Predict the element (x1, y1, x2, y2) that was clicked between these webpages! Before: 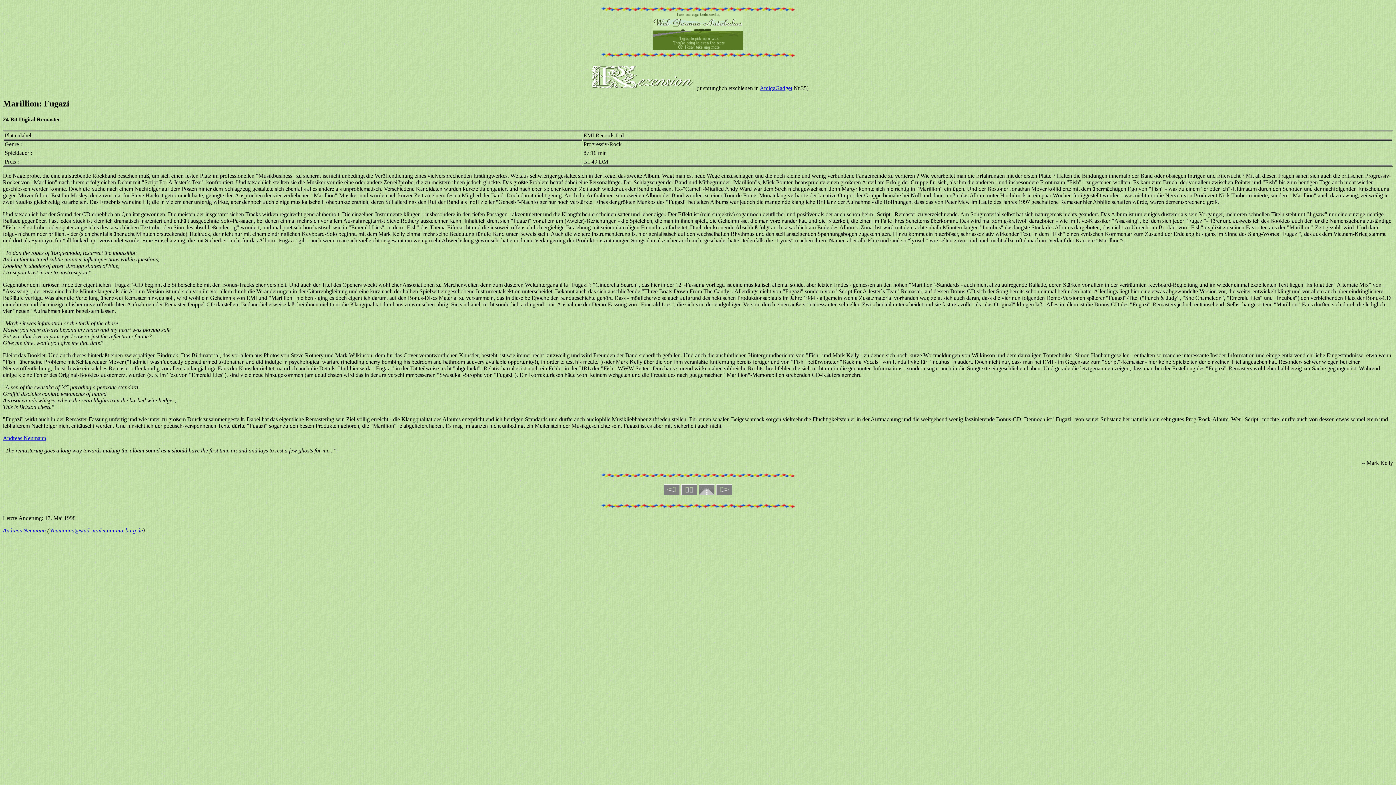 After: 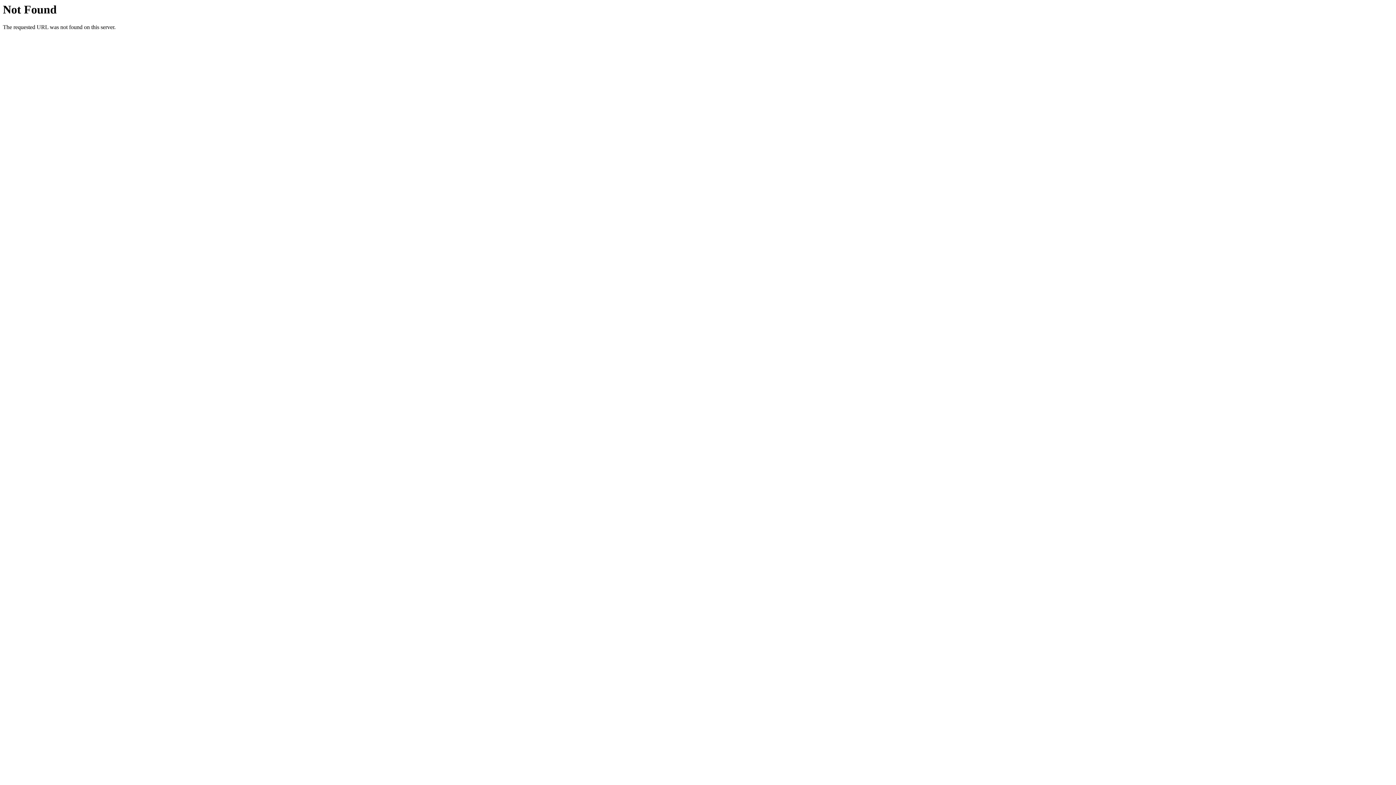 Action: bbox: (2, 527, 45, 533) label: Andreas Neumann